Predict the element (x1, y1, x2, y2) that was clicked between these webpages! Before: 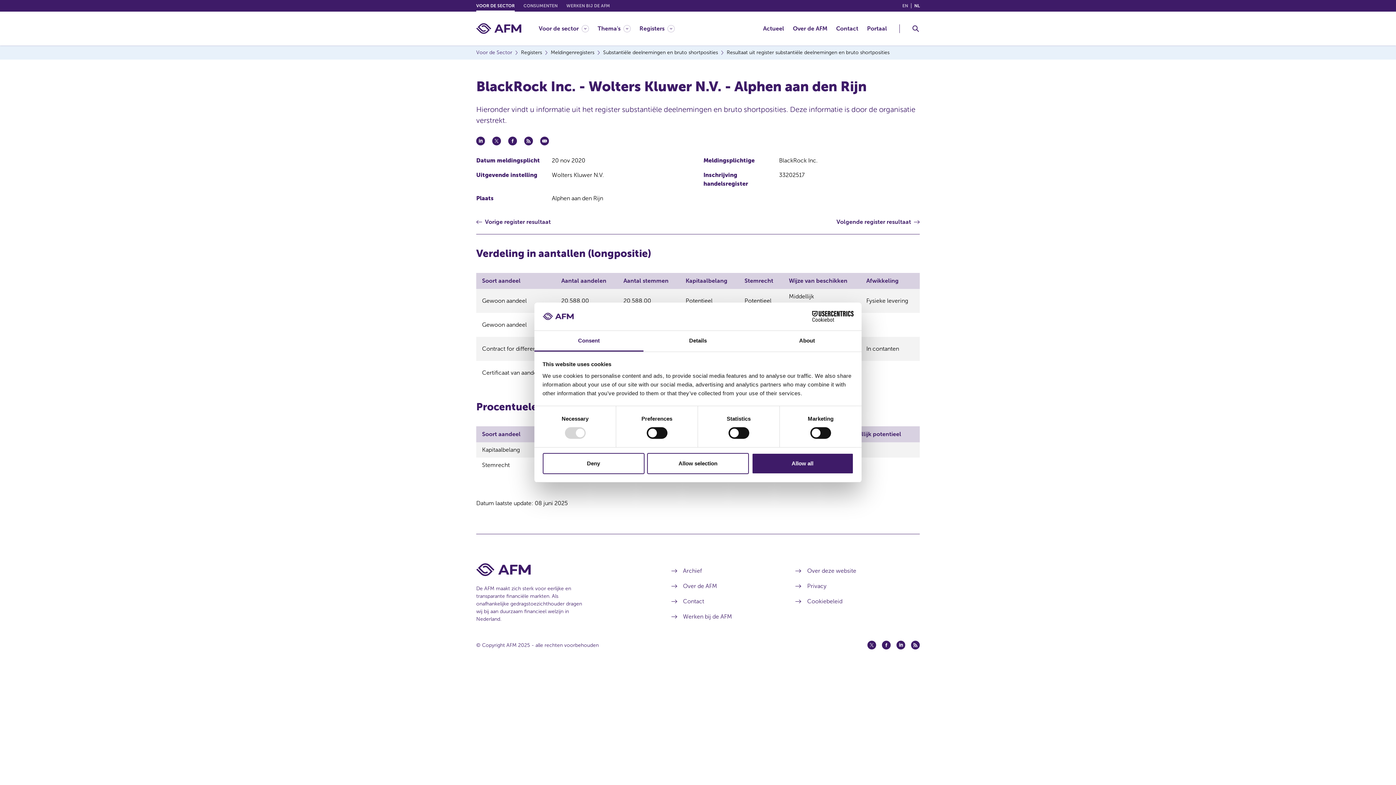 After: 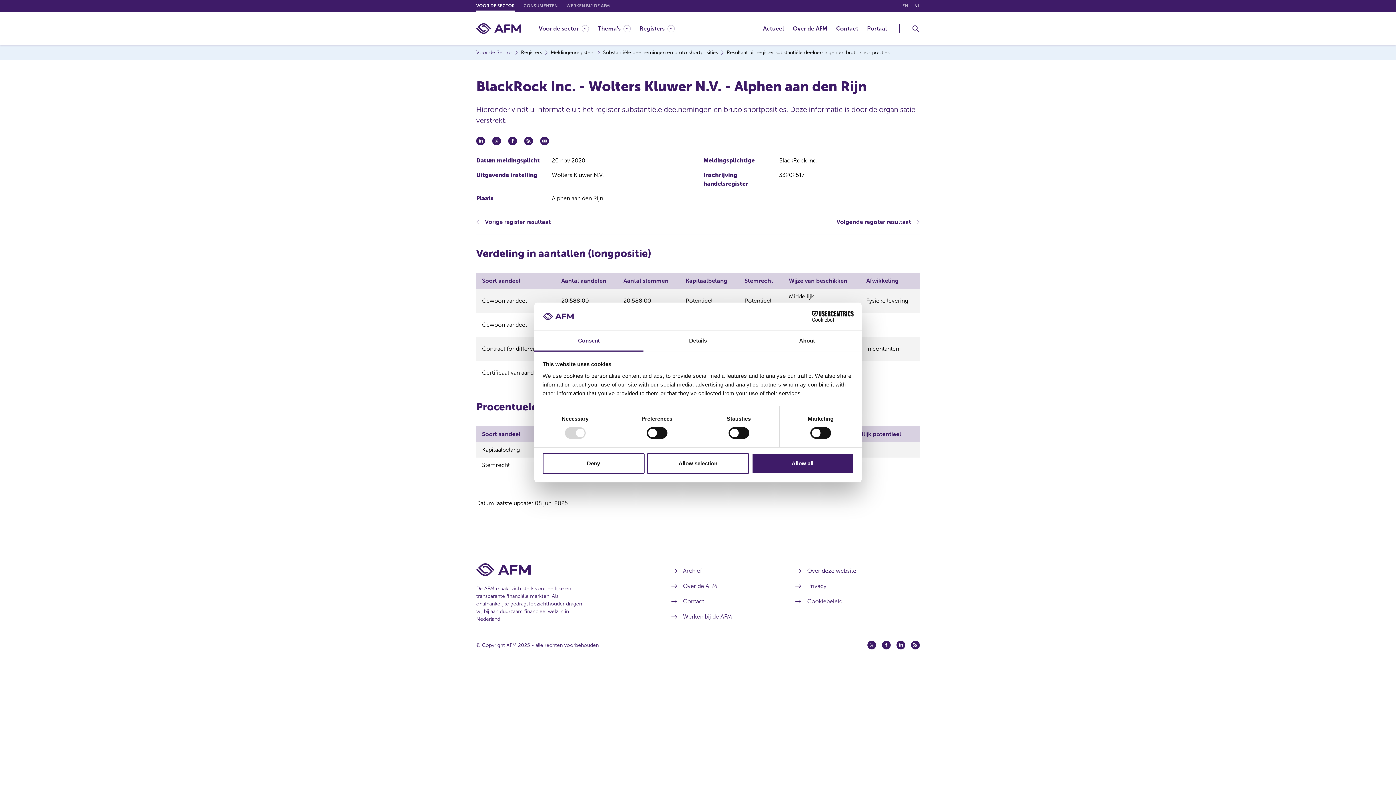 Action: bbox: (790, 311, 853, 322) label: Cookiebot - opens in a new window